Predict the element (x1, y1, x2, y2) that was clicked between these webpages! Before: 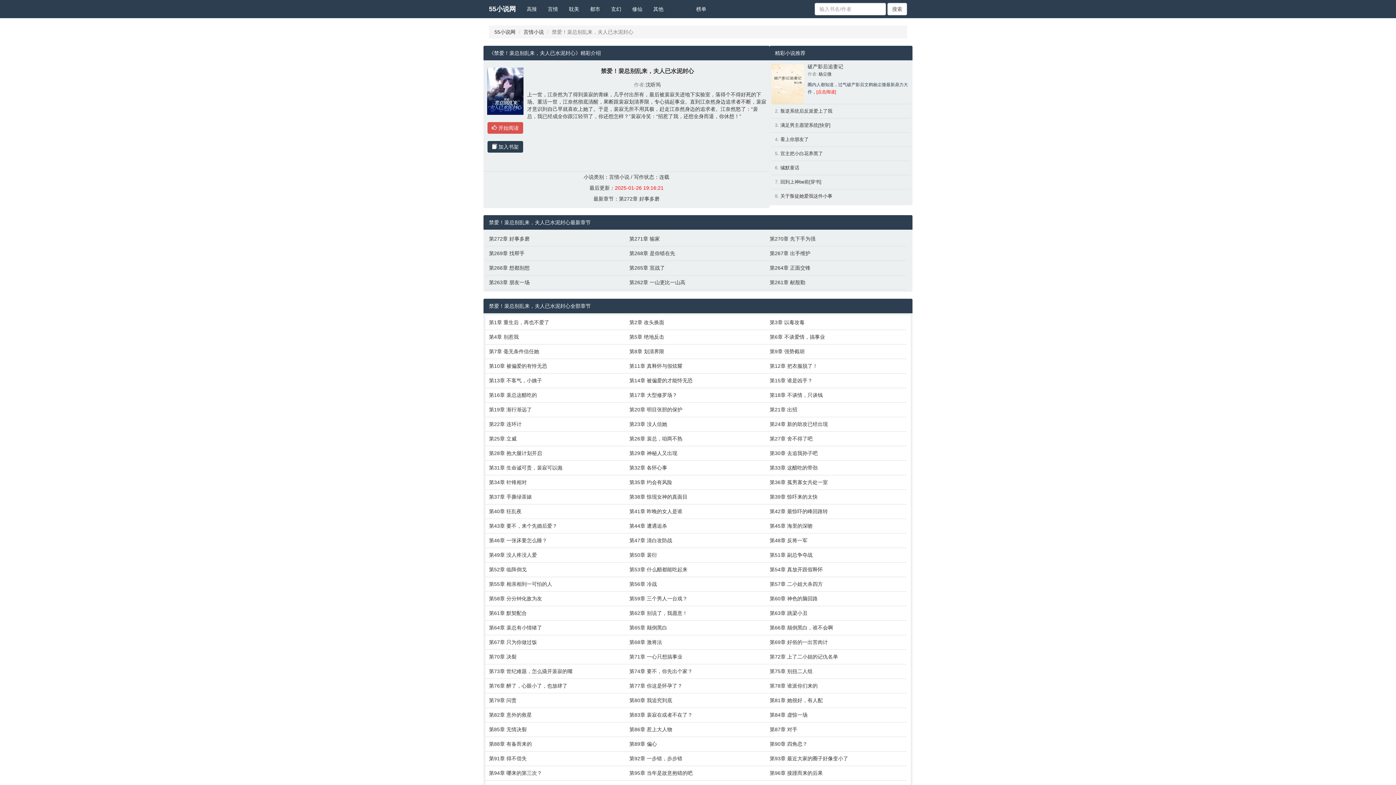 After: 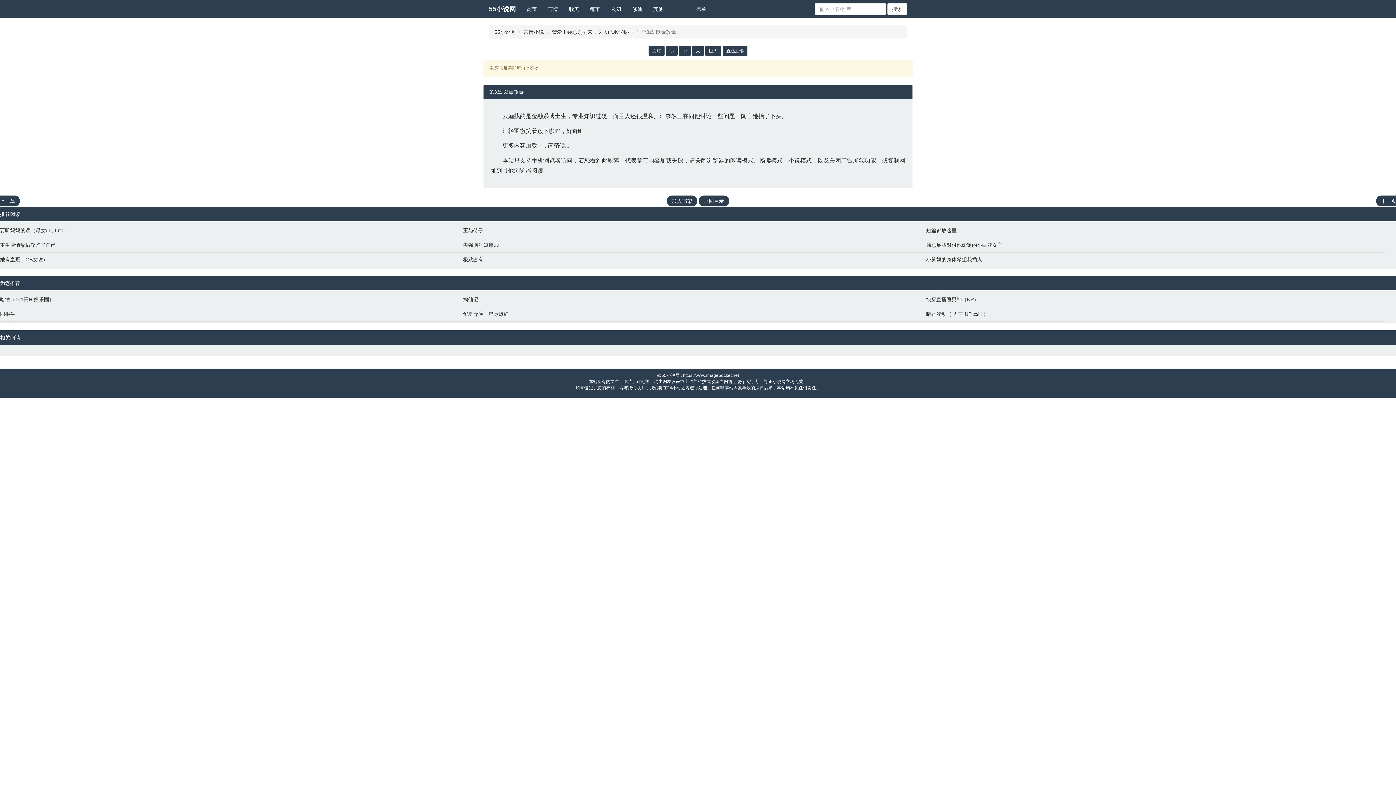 Action: label: 第3章 以毒攻毒 bbox: (769, 318, 903, 326)